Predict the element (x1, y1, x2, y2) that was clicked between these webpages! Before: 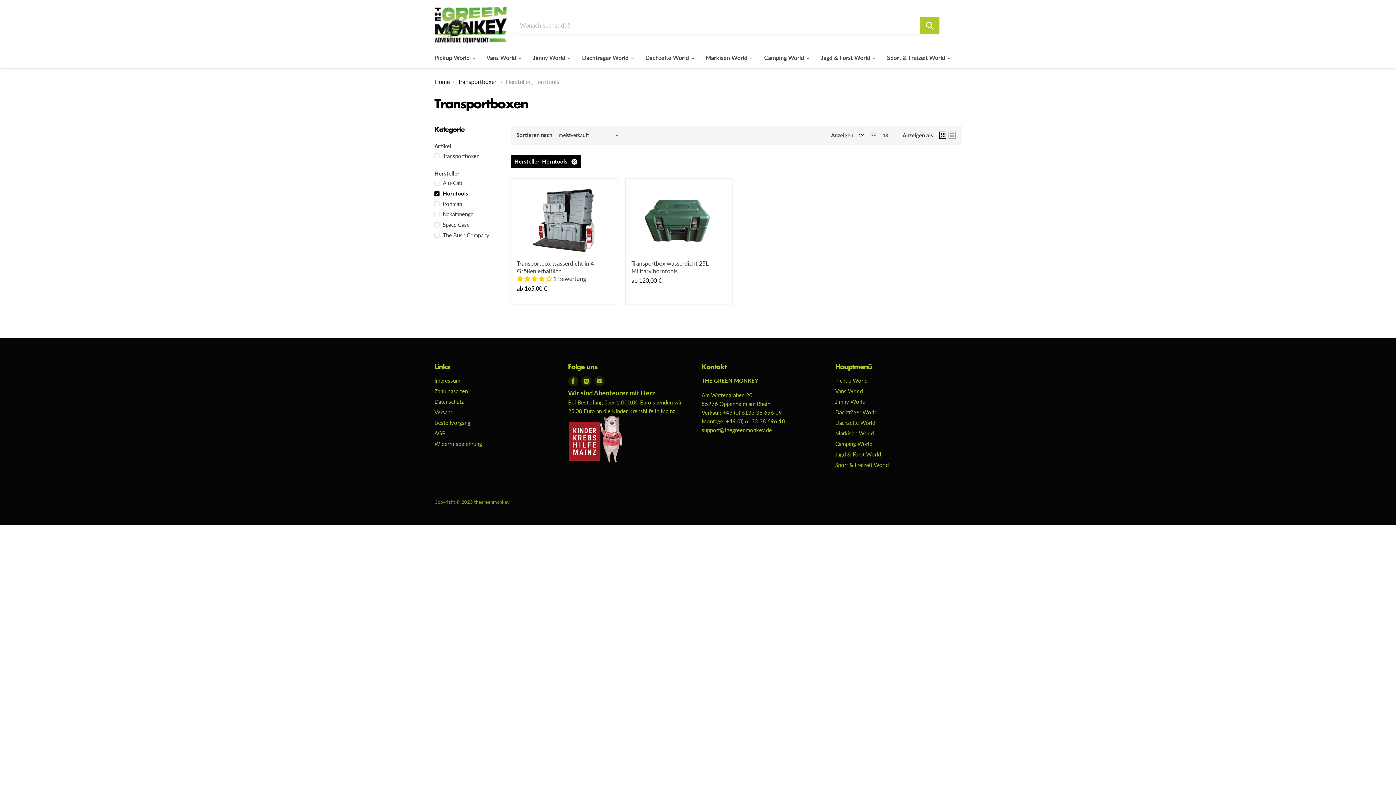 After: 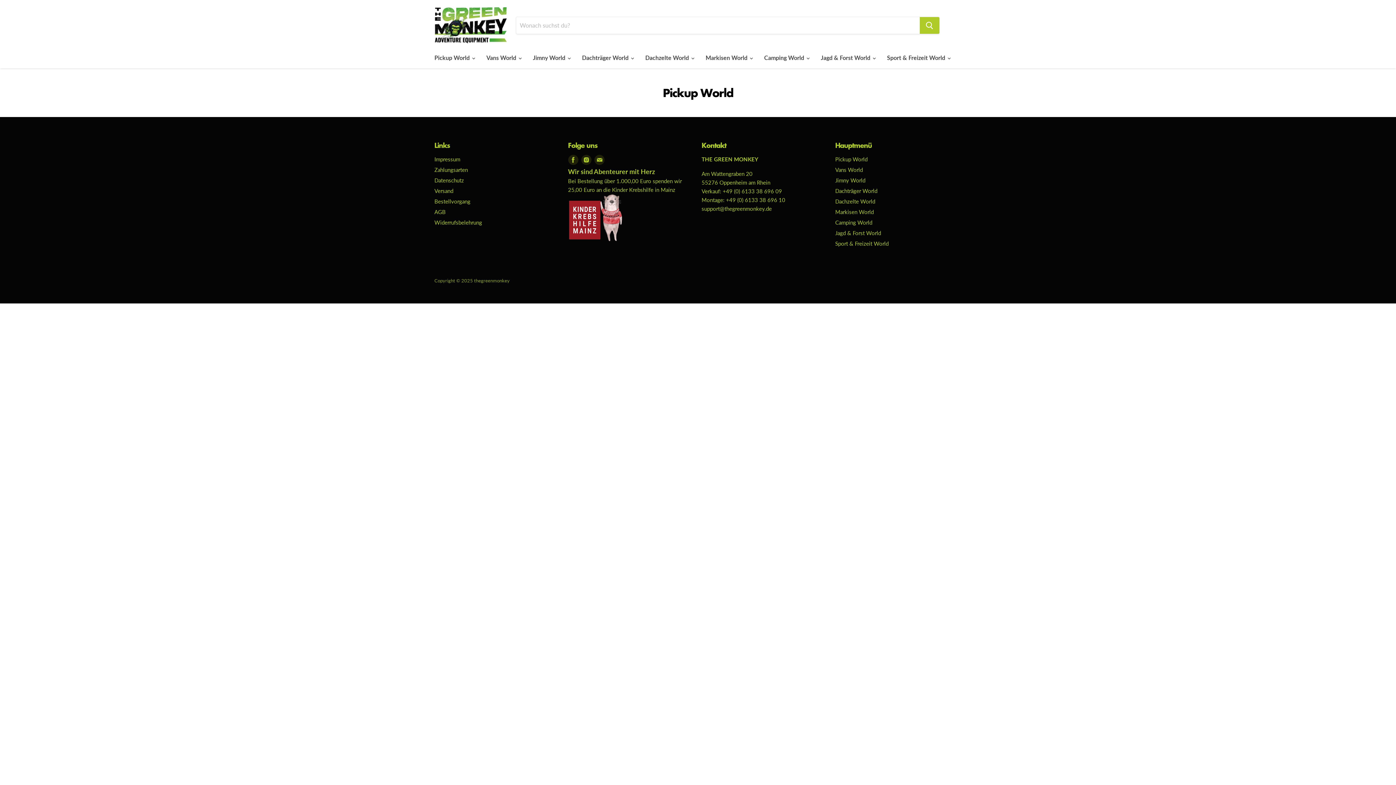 Action: bbox: (835, 377, 867, 383) label: Pickup World